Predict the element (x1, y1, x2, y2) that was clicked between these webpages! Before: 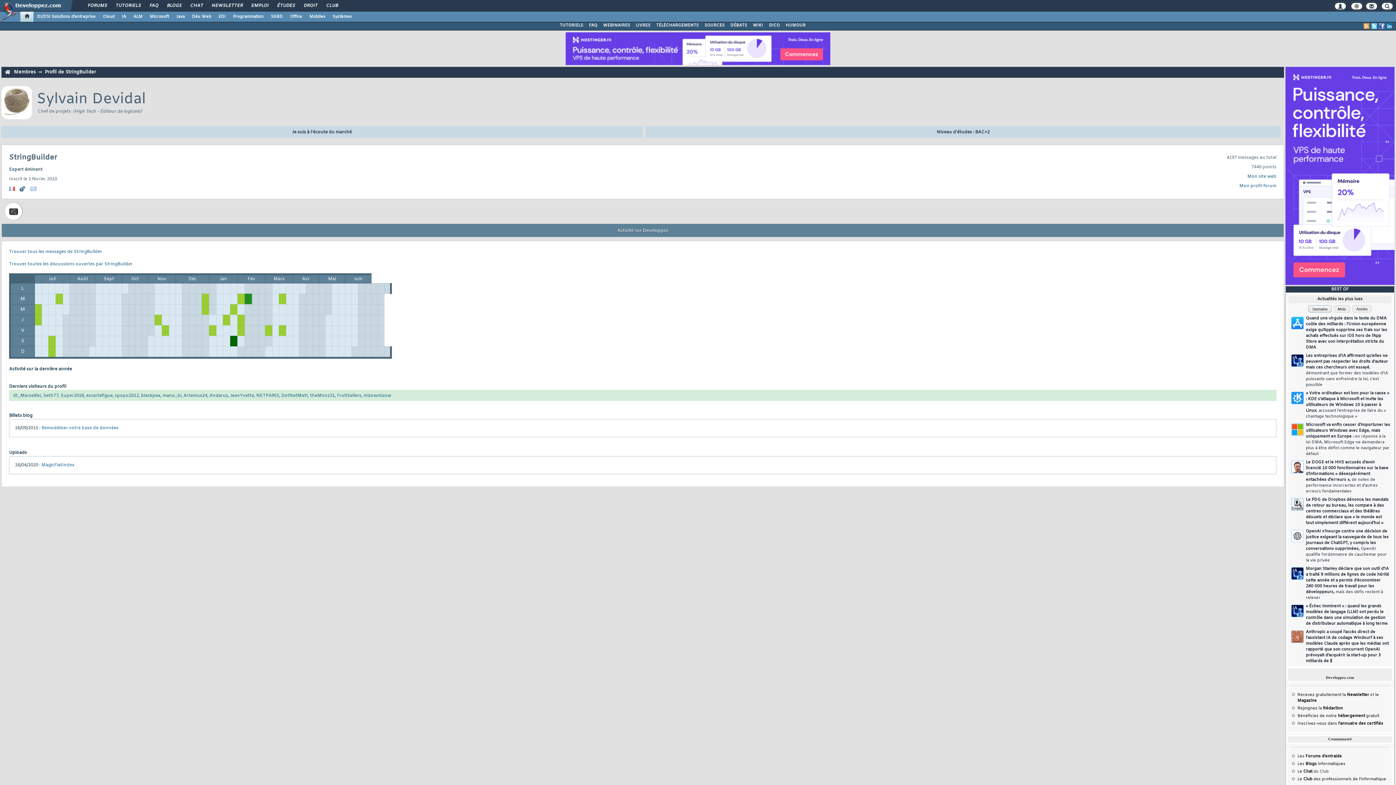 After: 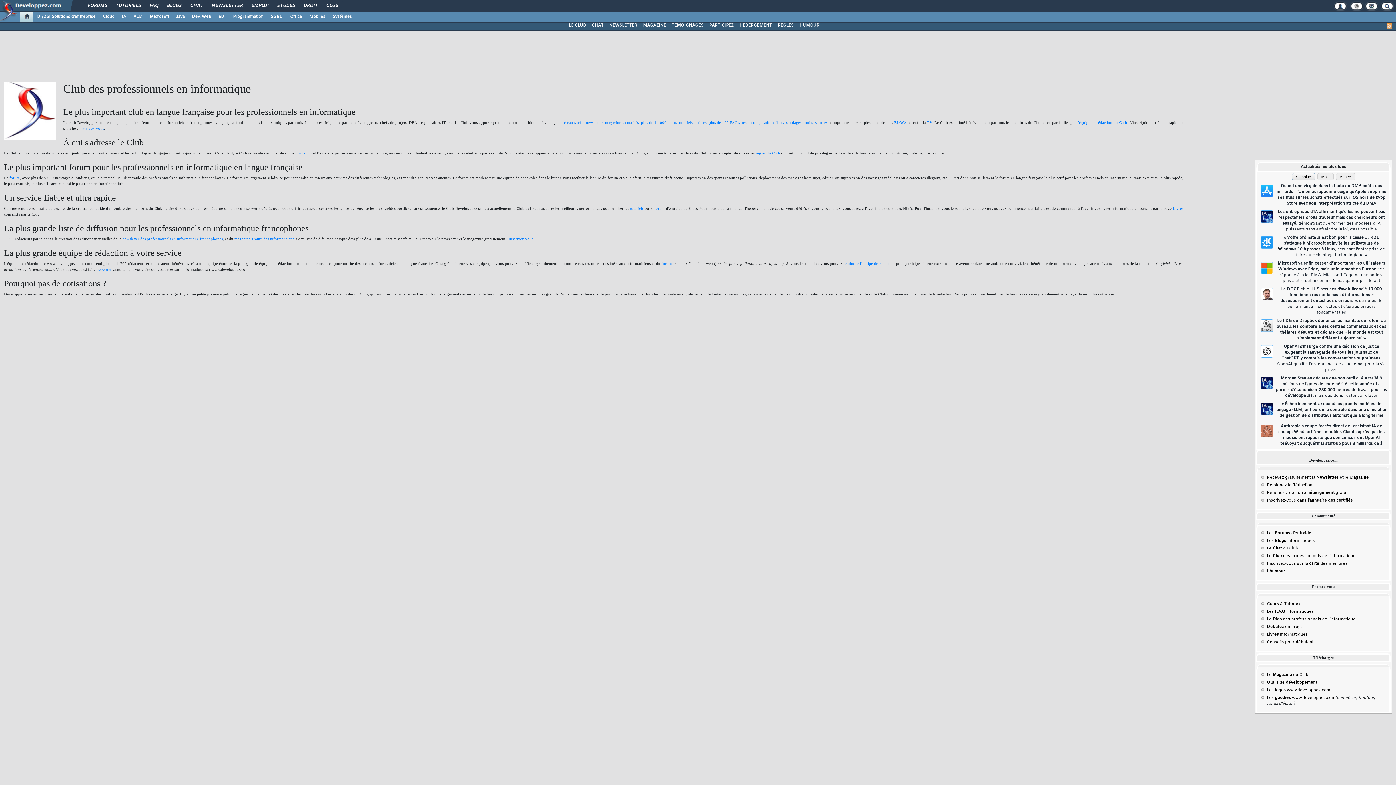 Action: bbox: (1297, 777, 1386, 782) label: Le Club des professionnels de l'informatique